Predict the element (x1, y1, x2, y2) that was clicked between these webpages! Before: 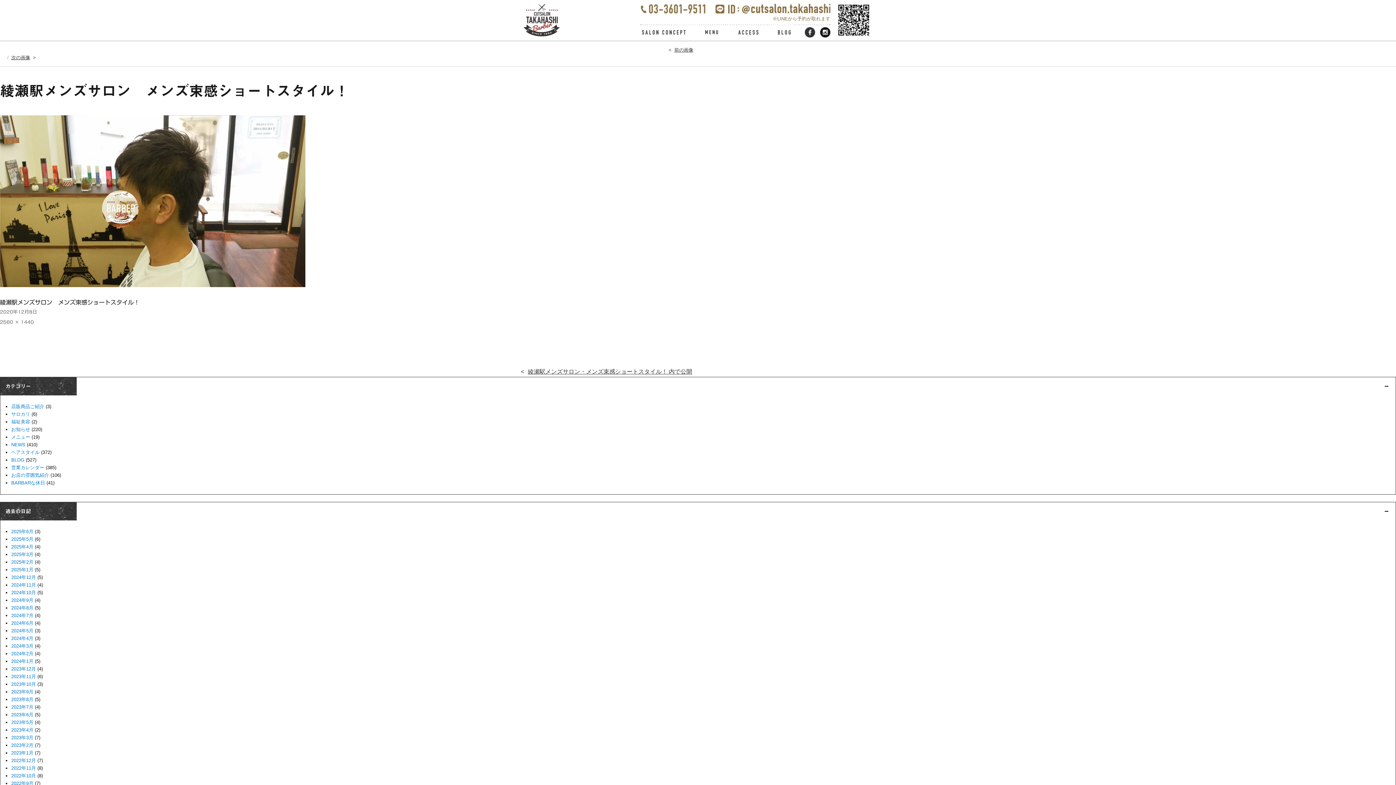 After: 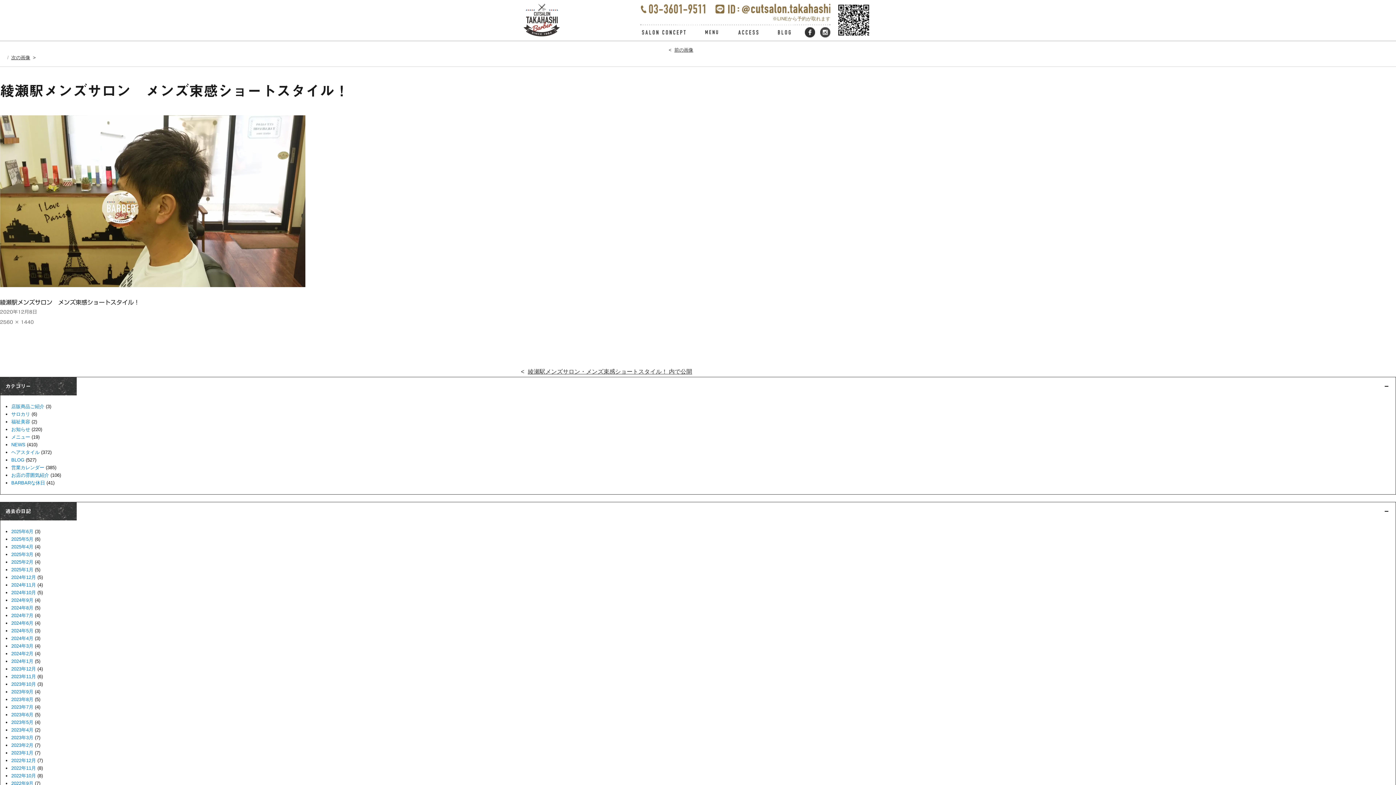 Action: bbox: (820, 28, 830, 34)